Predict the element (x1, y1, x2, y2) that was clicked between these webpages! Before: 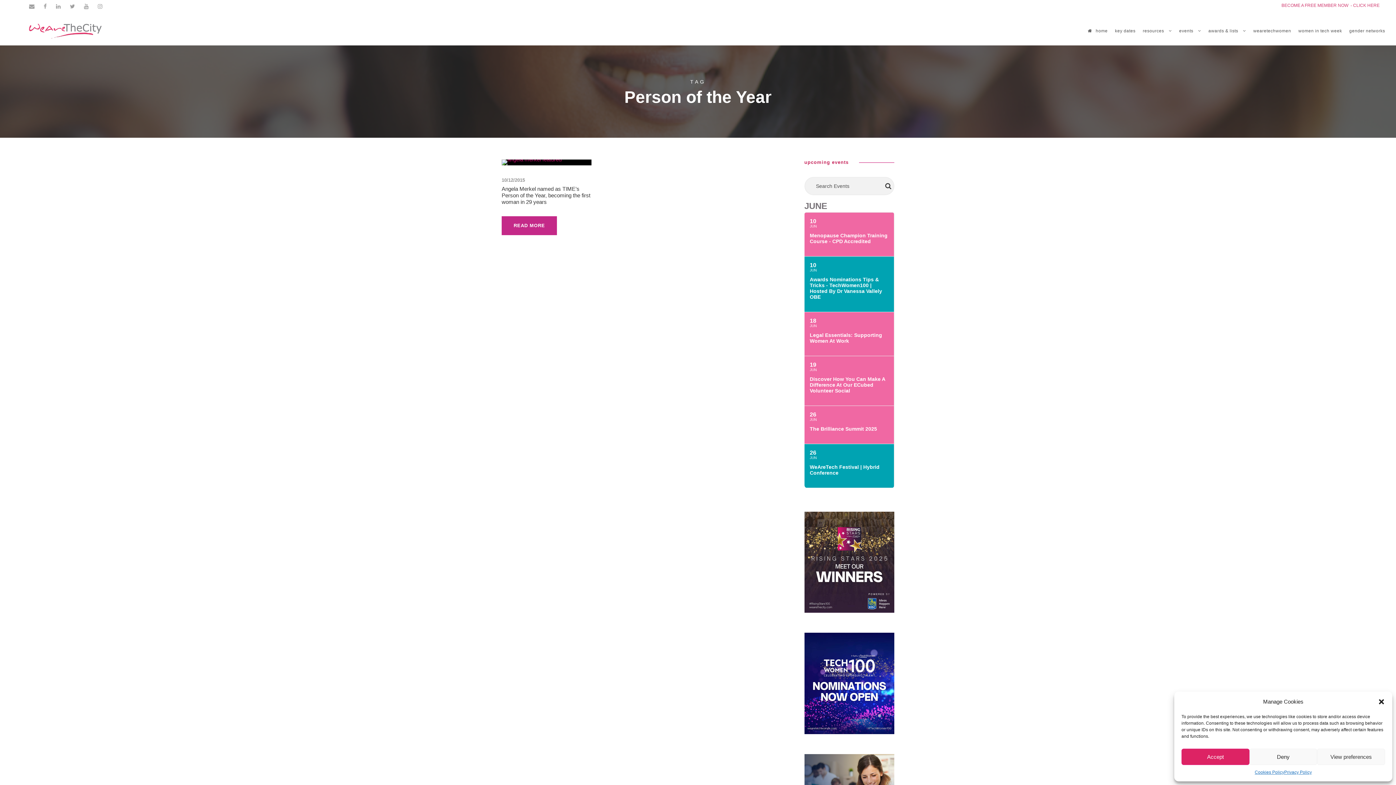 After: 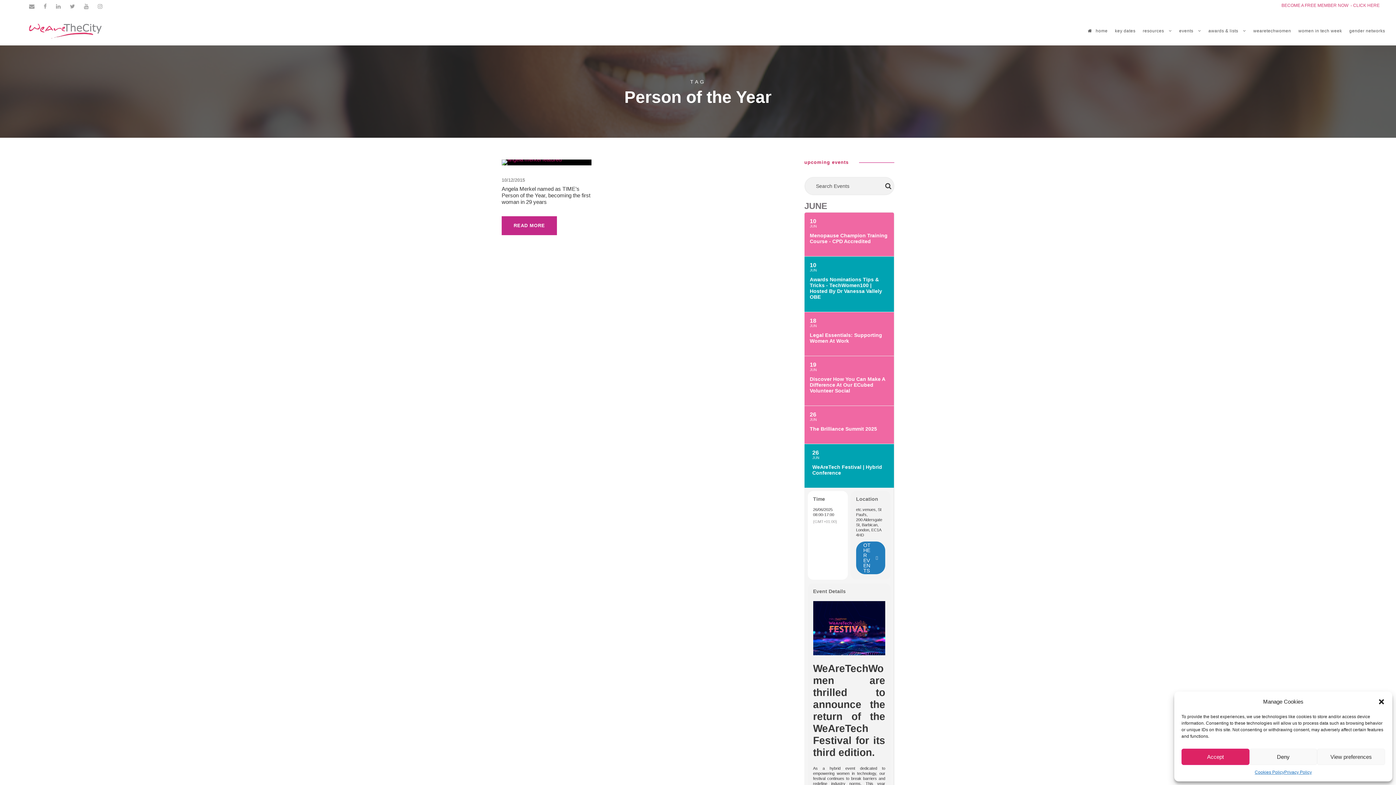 Action: label: 26
JUN
WeAreTech Festival | Hybrid Conference bbox: (804, 444, 894, 488)